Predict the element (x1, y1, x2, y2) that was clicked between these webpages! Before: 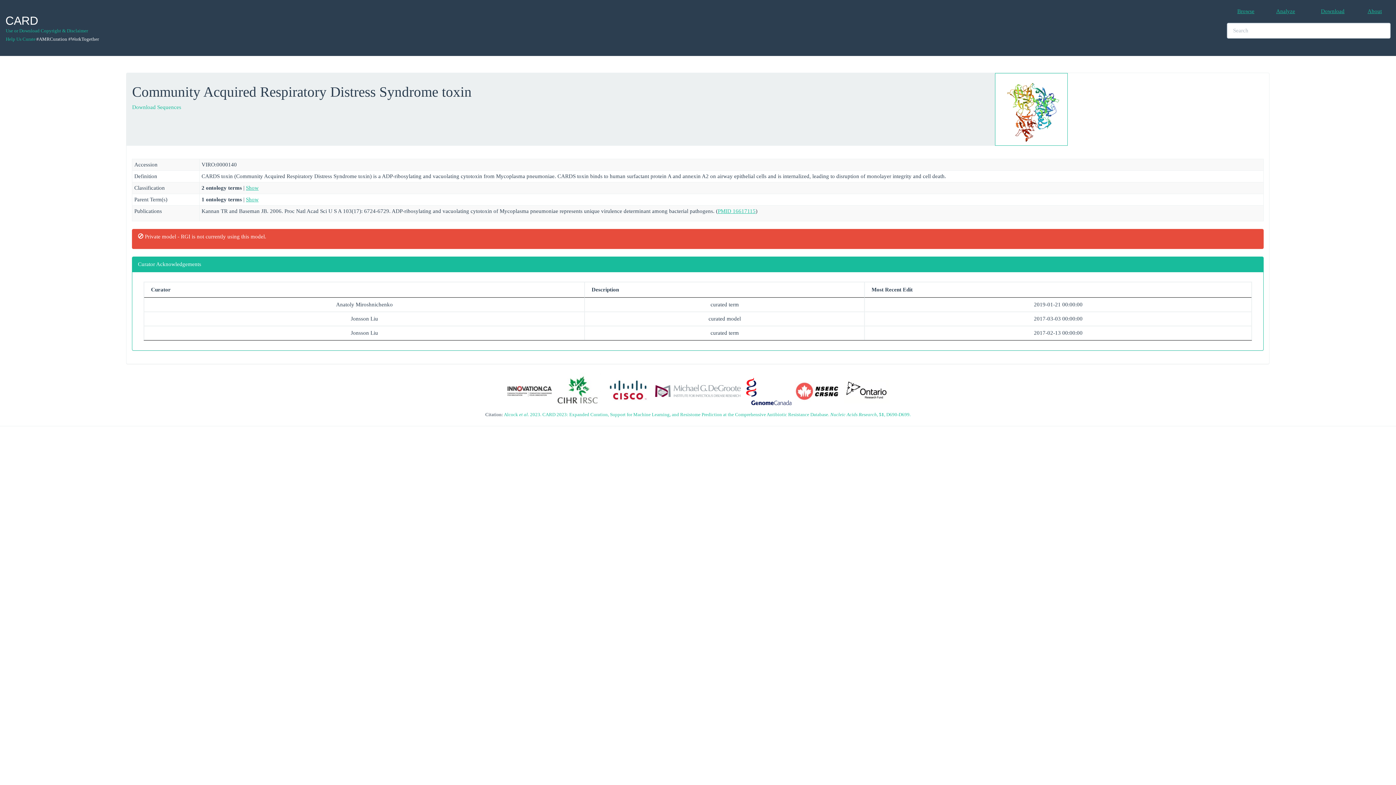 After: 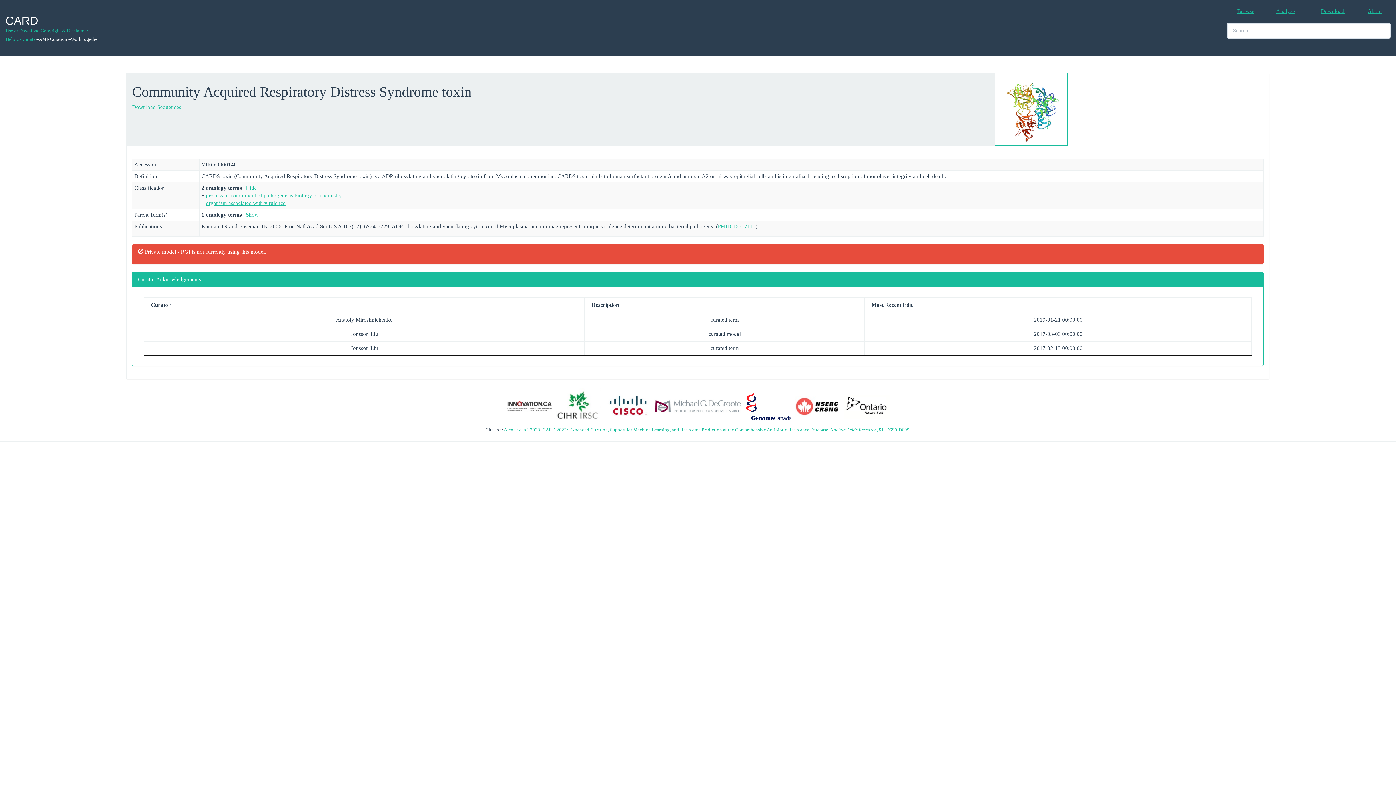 Action: label: Show bbox: (245, 185, 258, 190)